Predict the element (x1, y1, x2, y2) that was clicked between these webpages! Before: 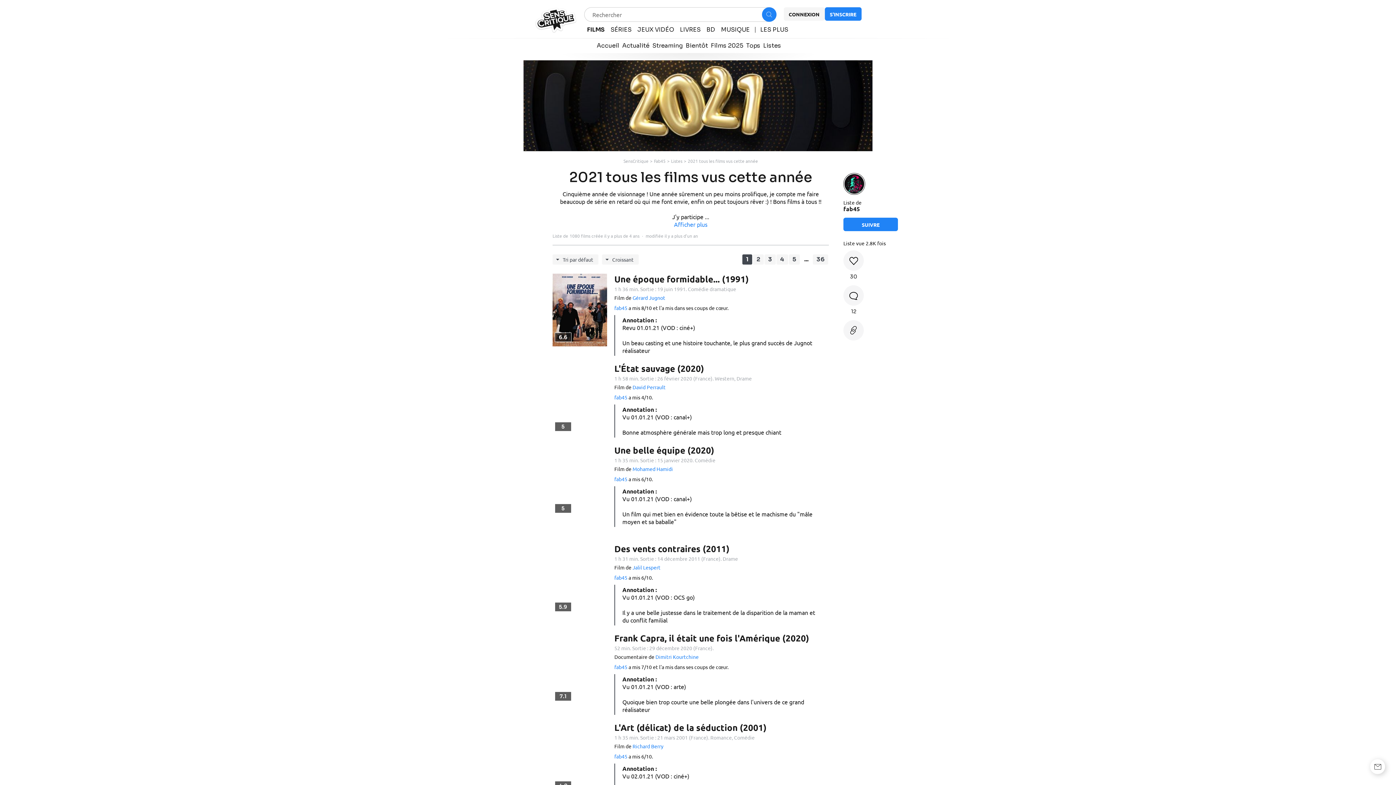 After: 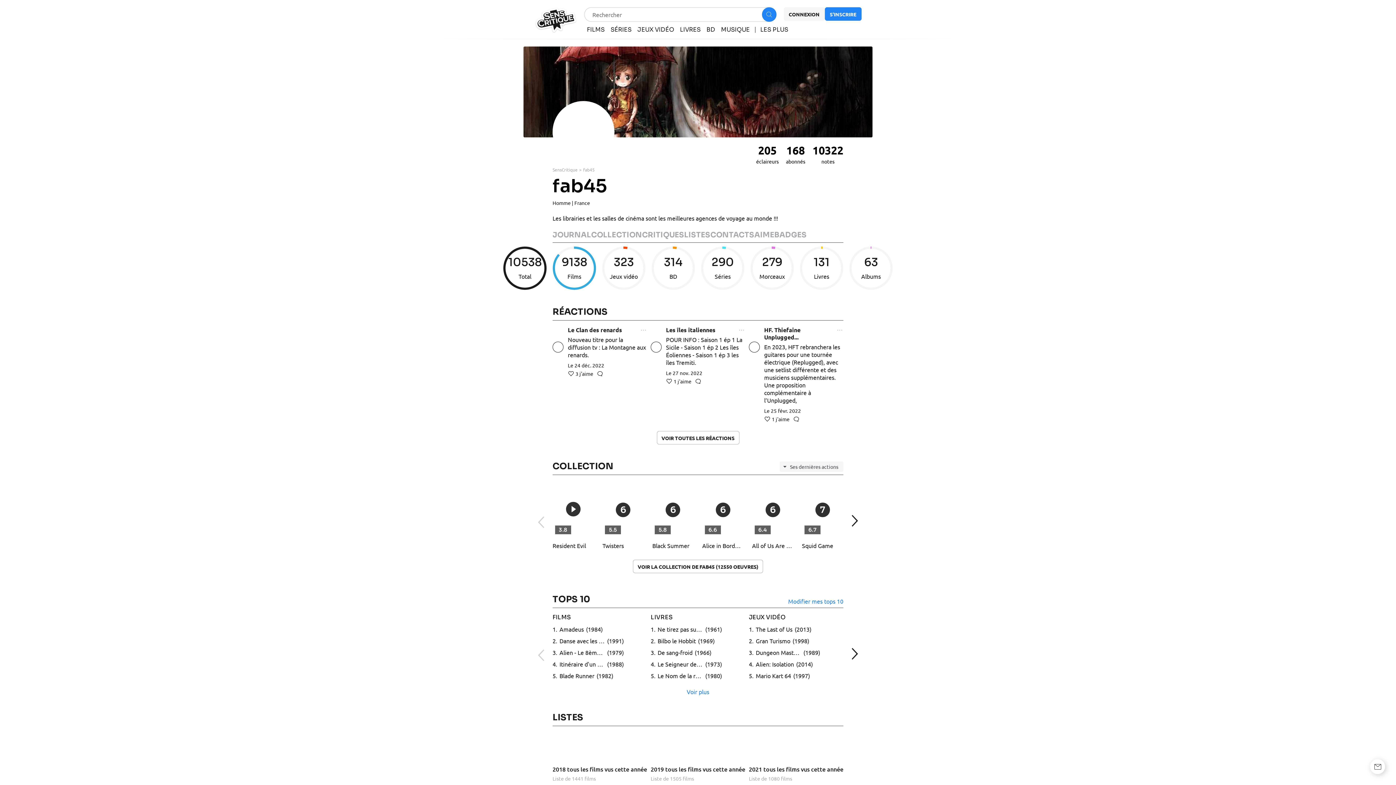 Action: label: fab45 bbox: (614, 476, 627, 482)